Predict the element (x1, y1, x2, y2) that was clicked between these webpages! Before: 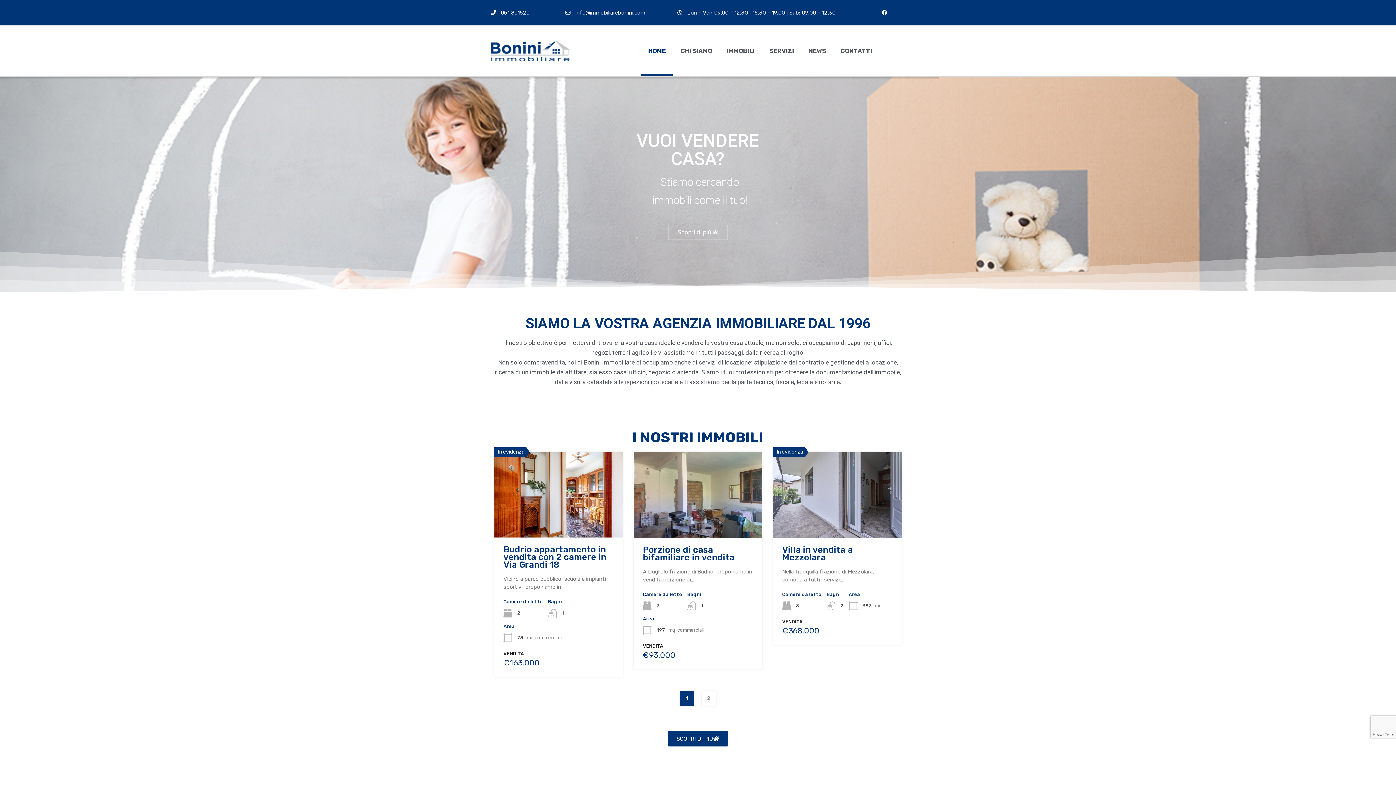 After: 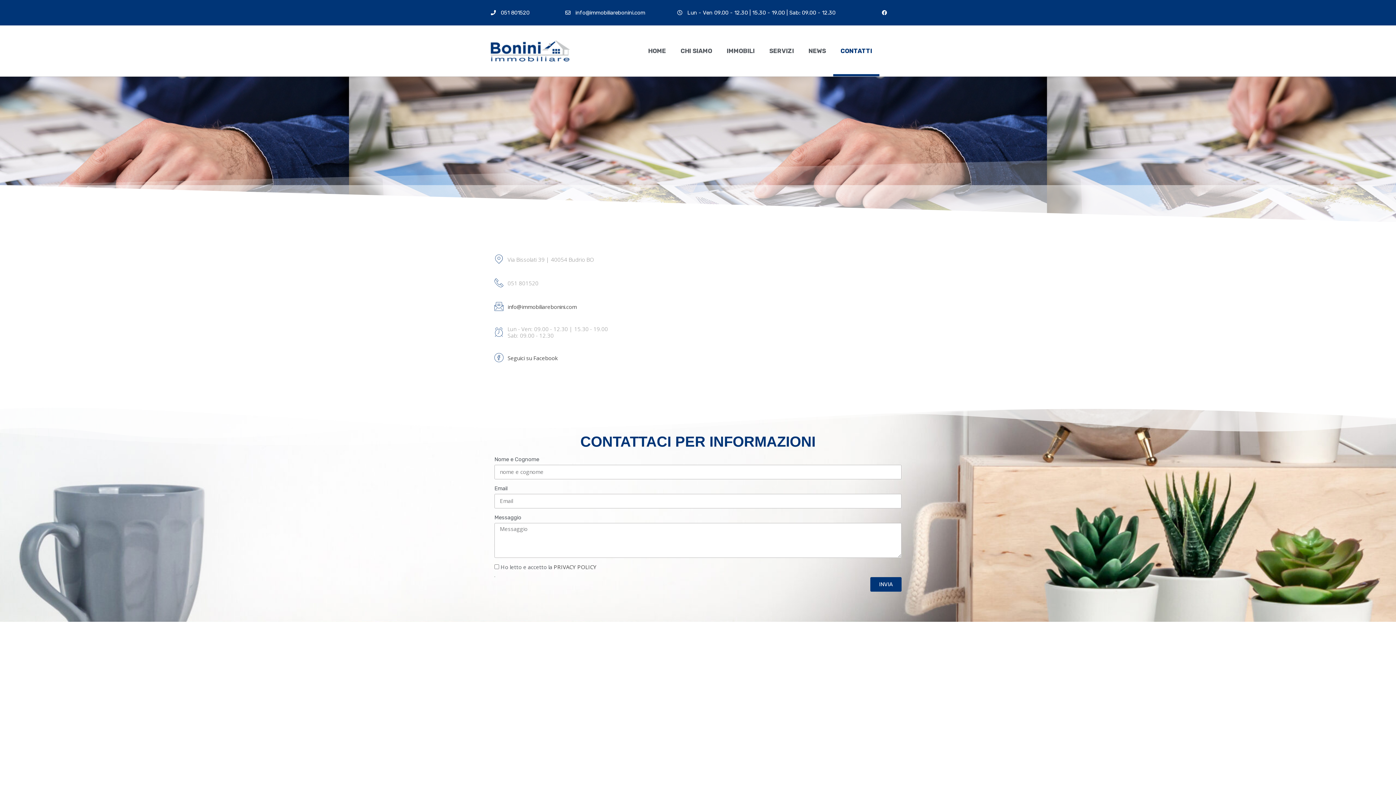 Action: label: CONTATTI bbox: (833, 25, 879, 76)